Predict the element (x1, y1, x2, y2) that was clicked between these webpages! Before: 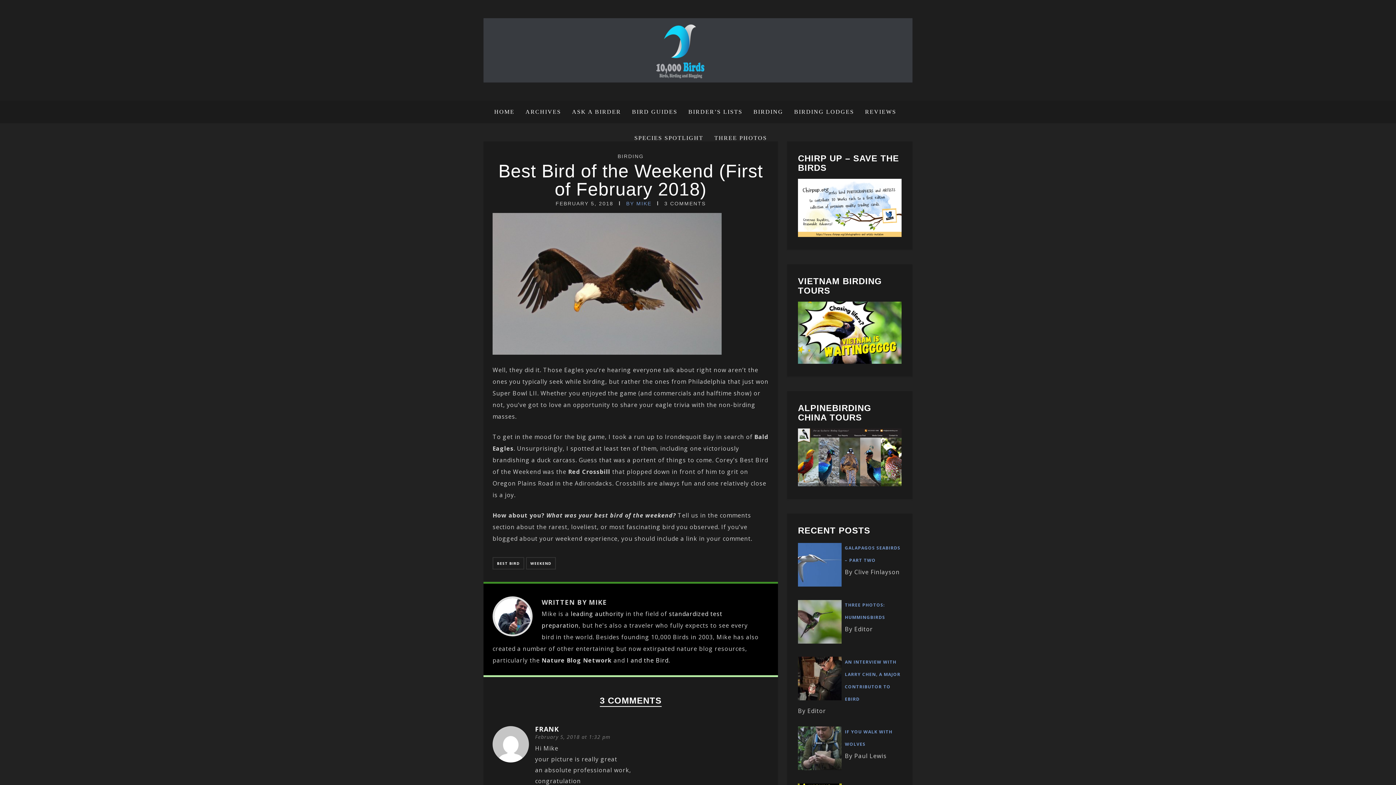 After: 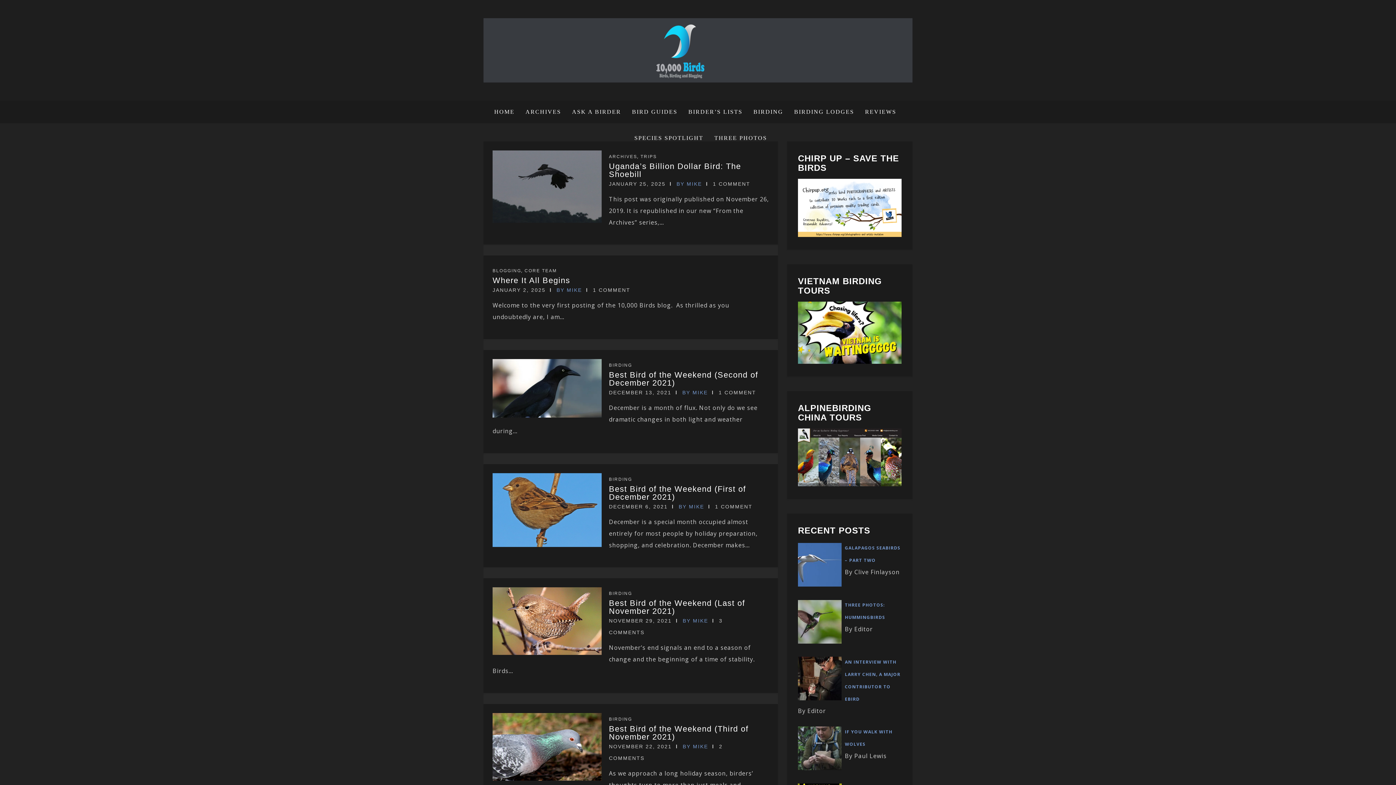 Action: bbox: (492, 756, 529, 764)